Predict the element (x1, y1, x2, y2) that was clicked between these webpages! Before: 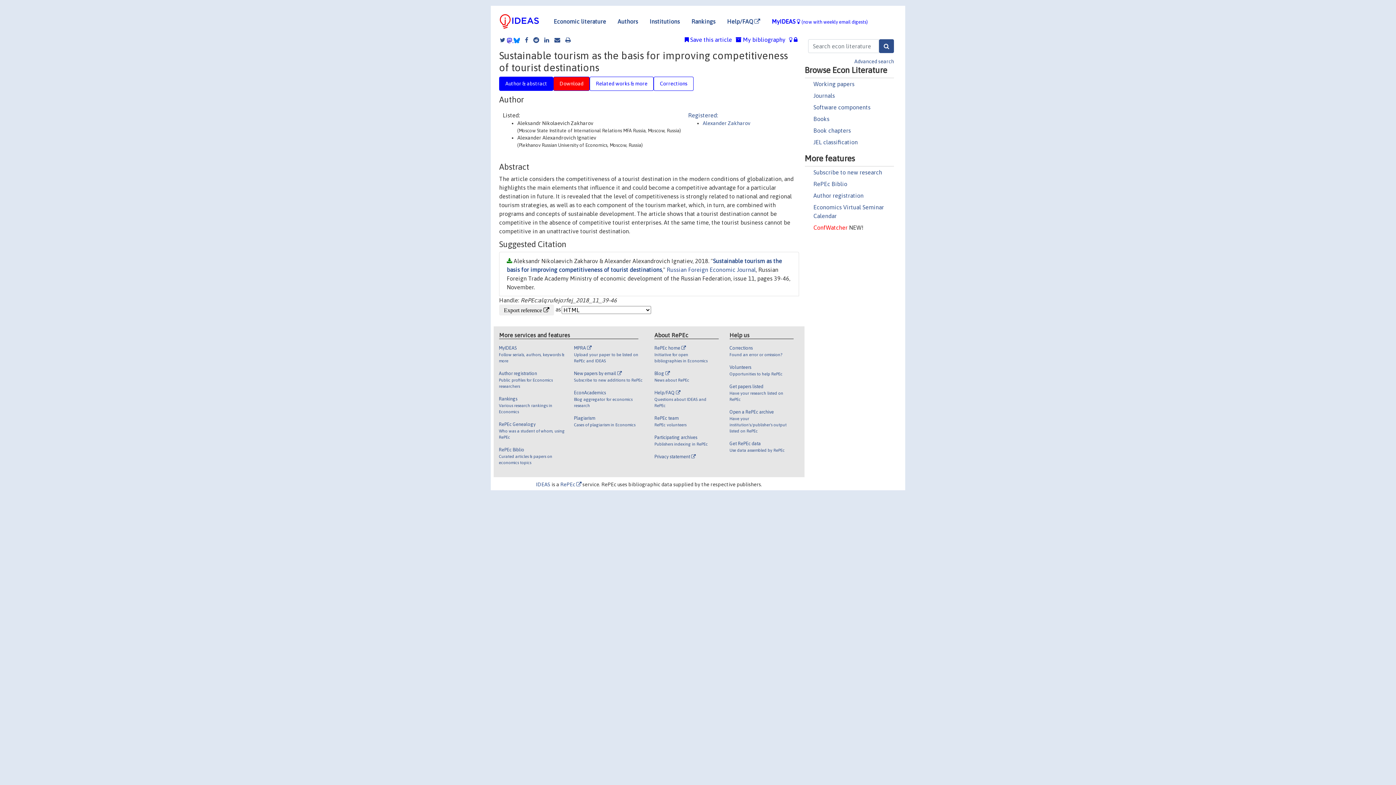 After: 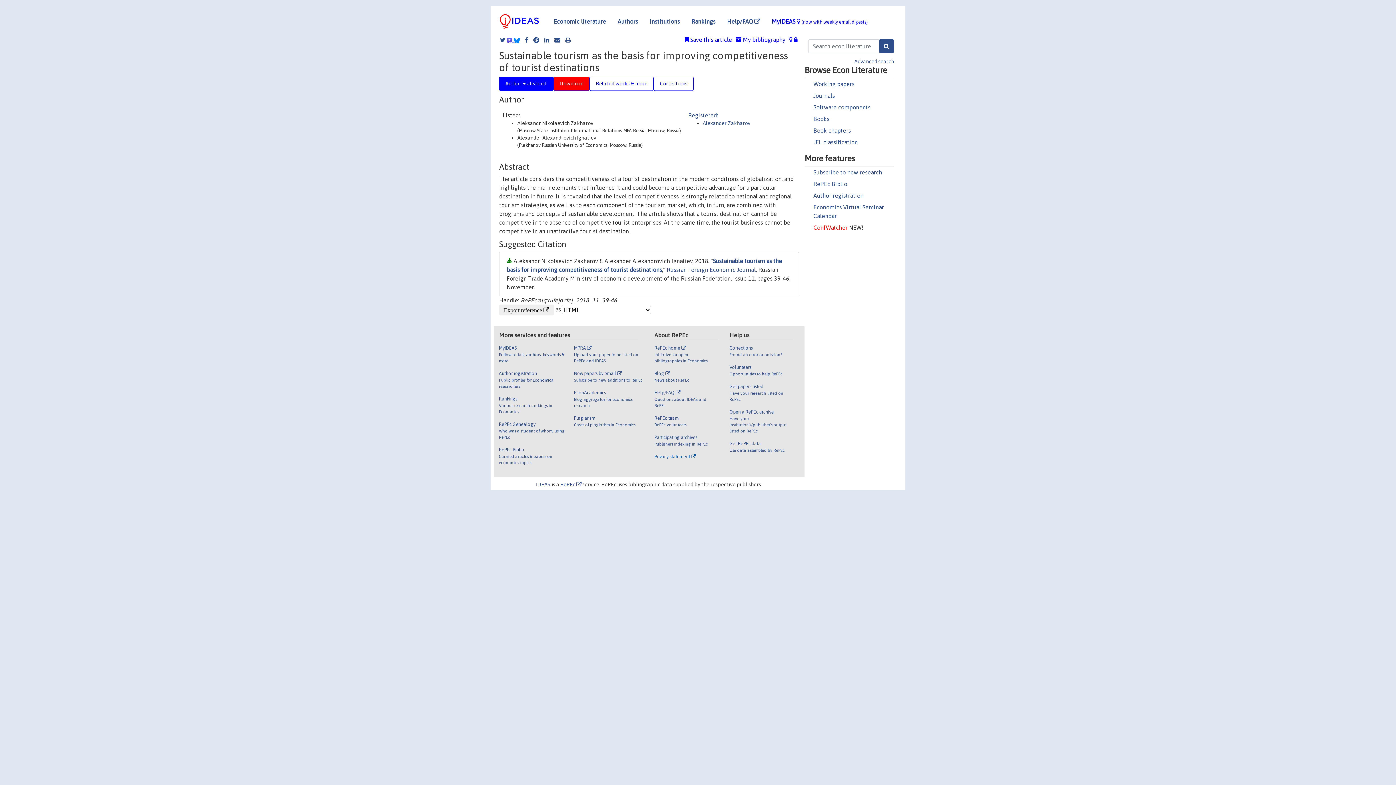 Action: bbox: (654, 453, 713, 461) label: Privacy statement 